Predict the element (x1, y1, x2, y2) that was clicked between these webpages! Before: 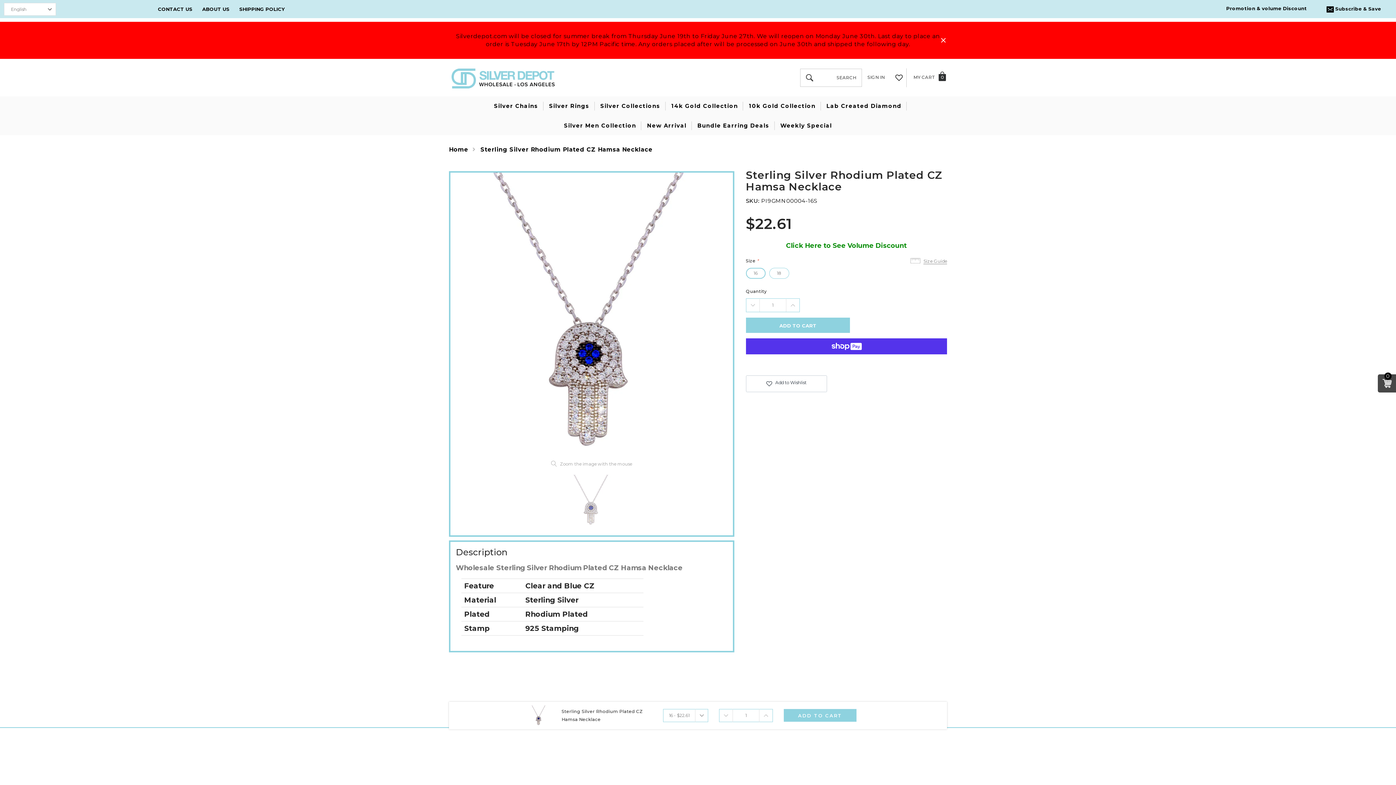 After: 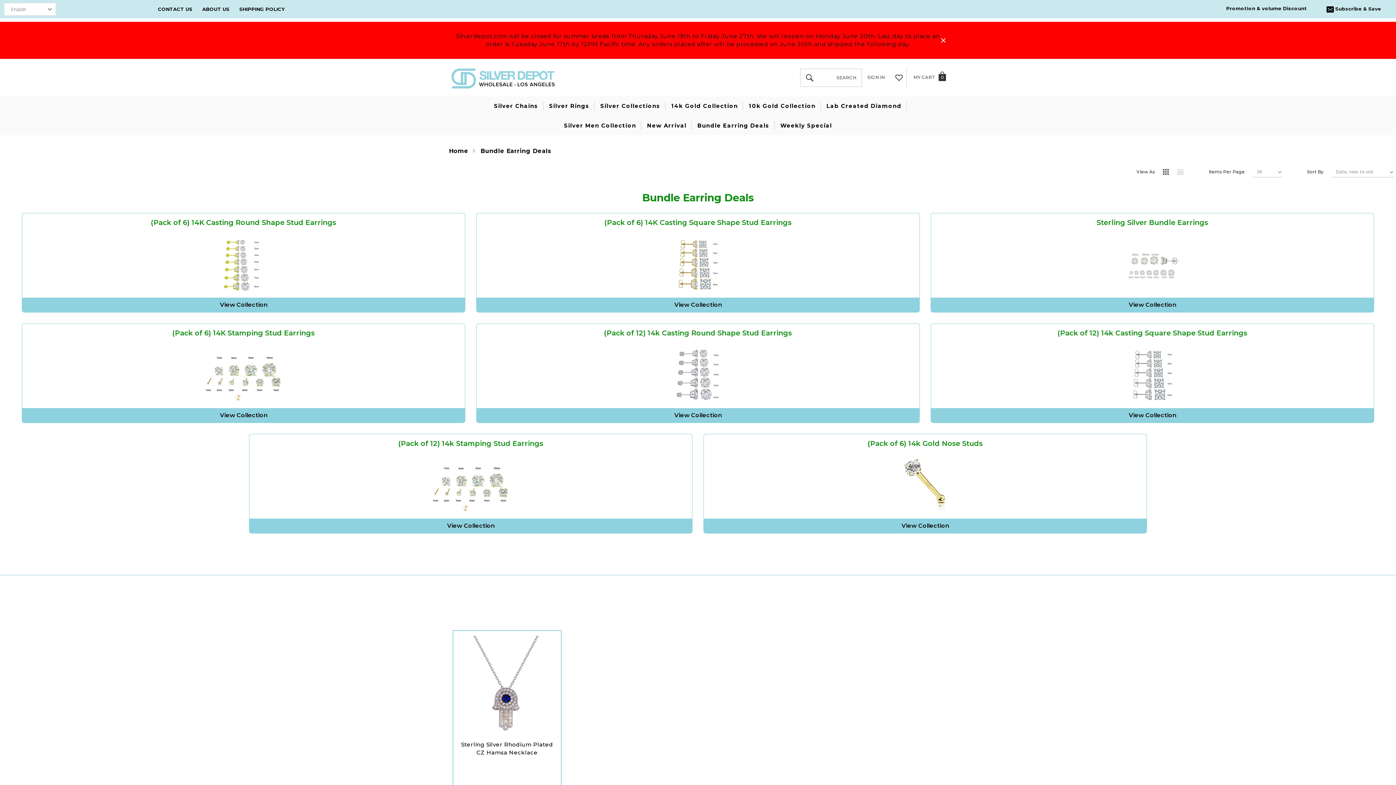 Action: bbox: (692, 121, 774, 130) label: Bundle Earring Deals